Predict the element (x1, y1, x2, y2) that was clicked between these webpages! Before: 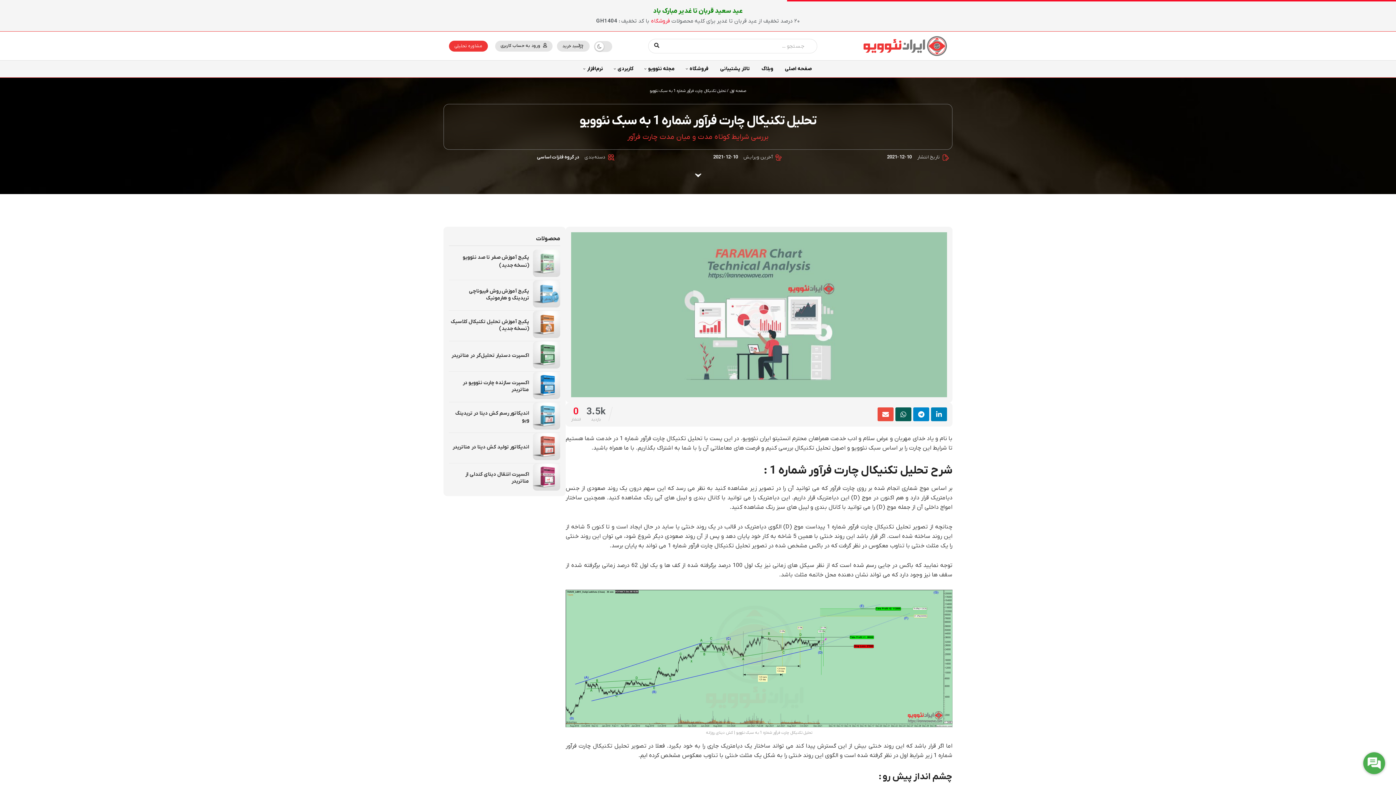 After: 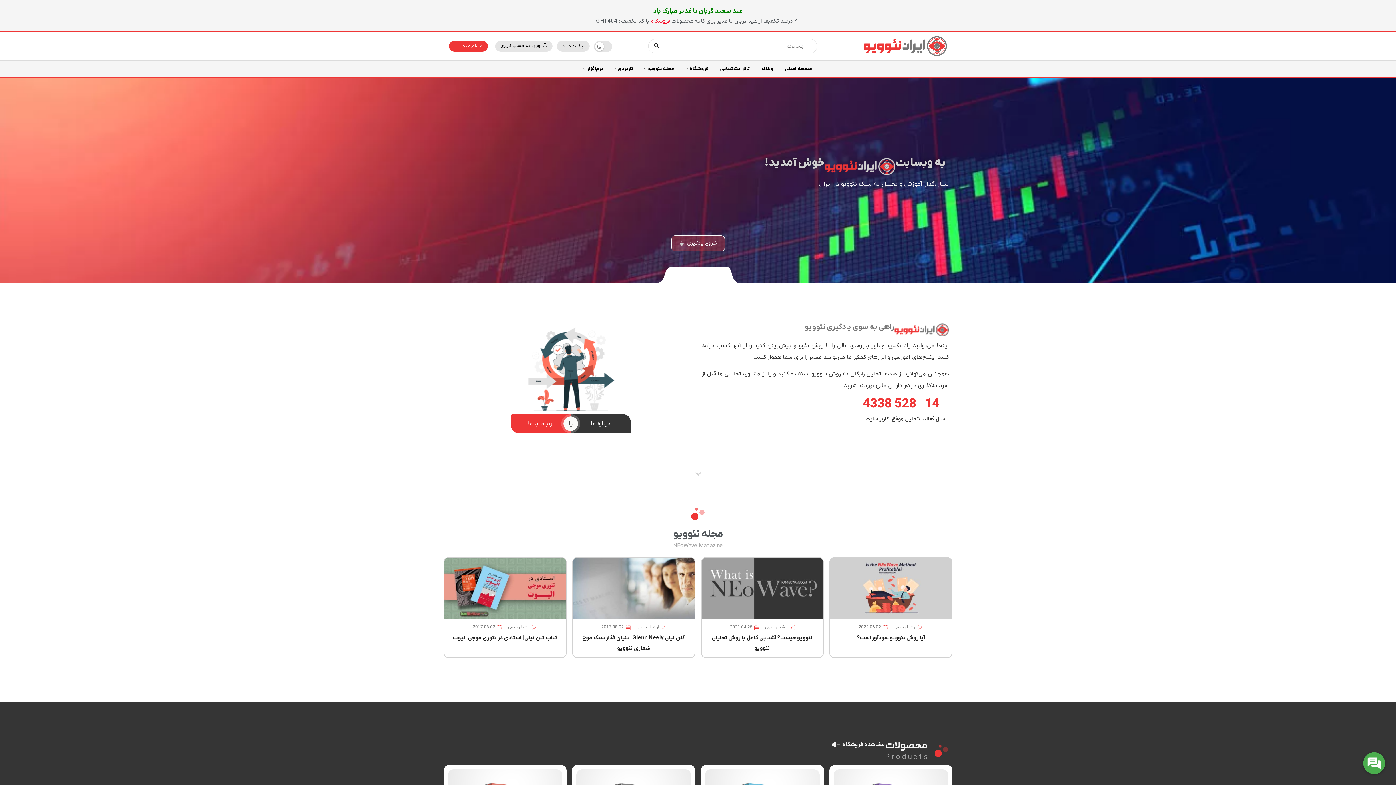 Action: label: صفحه اول bbox: (730, 88, 746, 93)